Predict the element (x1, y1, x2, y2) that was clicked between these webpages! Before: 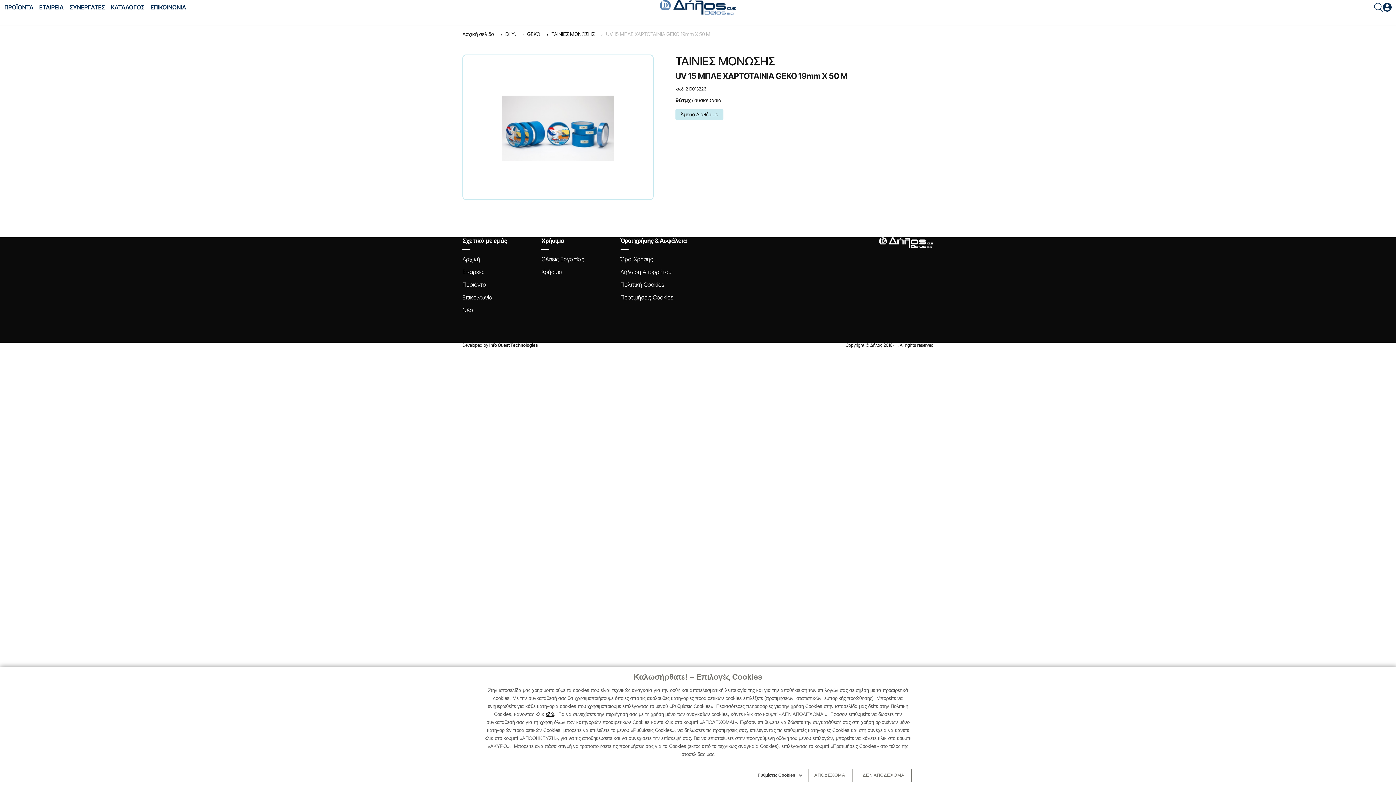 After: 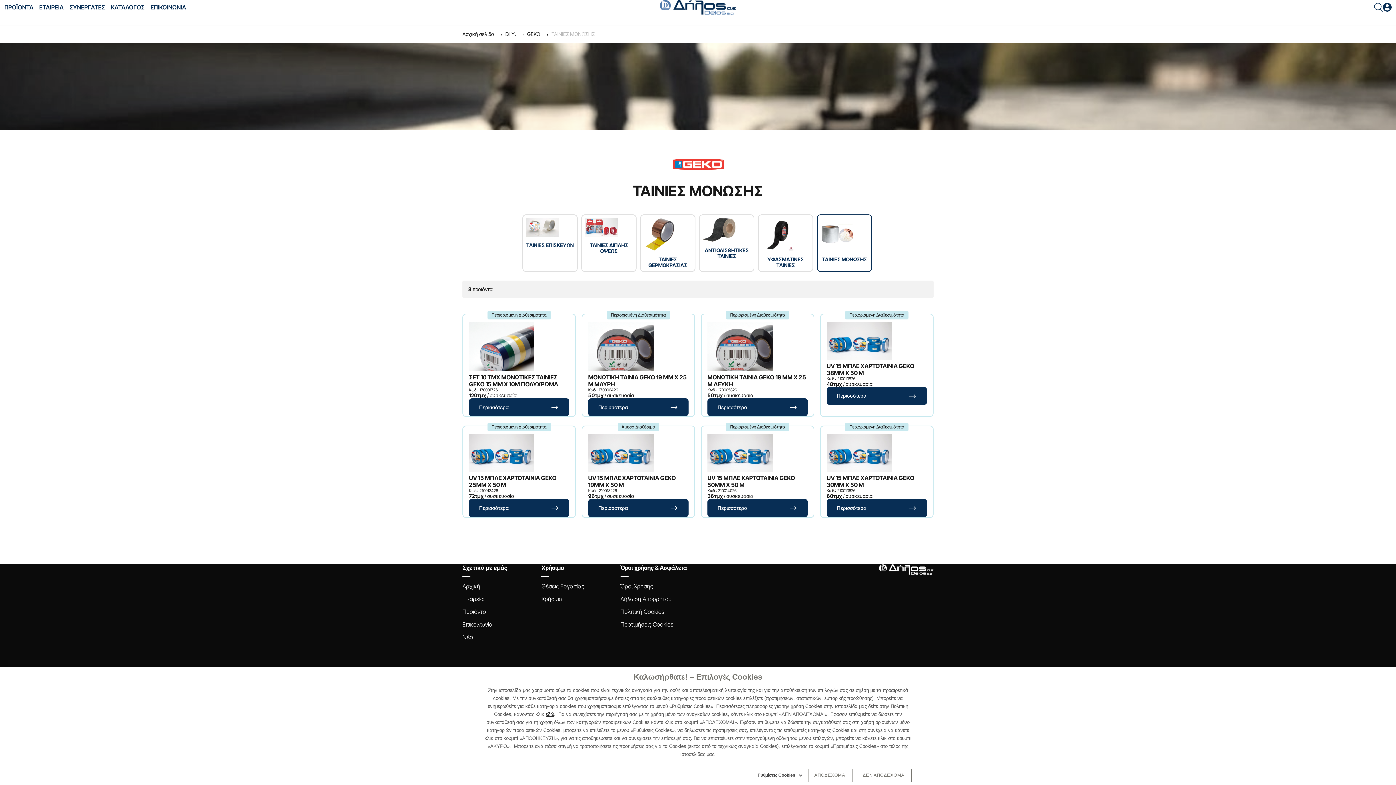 Action: bbox: (551, 30, 594, 37) label: ΤΑΙΝΙΕΣ ΜΟΝΩΣΗΣ